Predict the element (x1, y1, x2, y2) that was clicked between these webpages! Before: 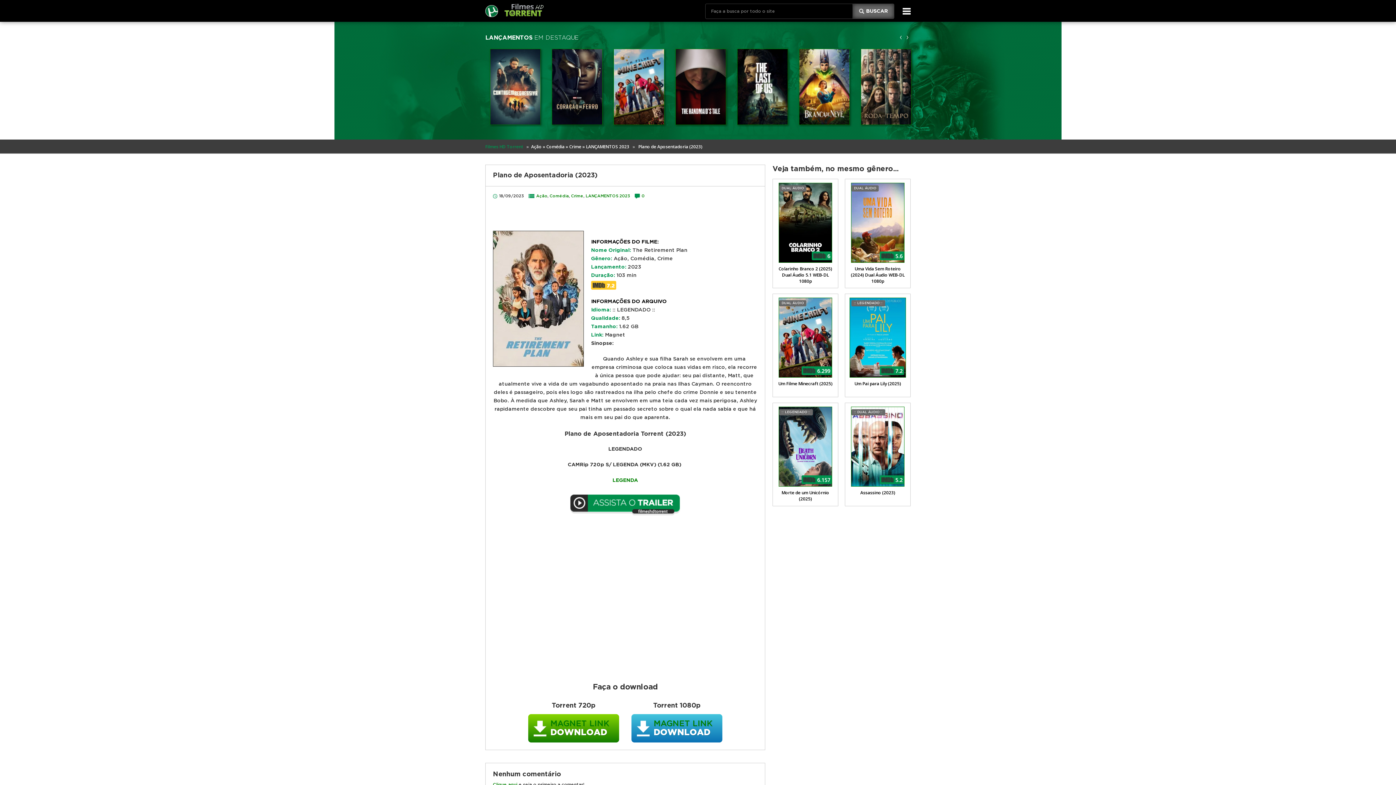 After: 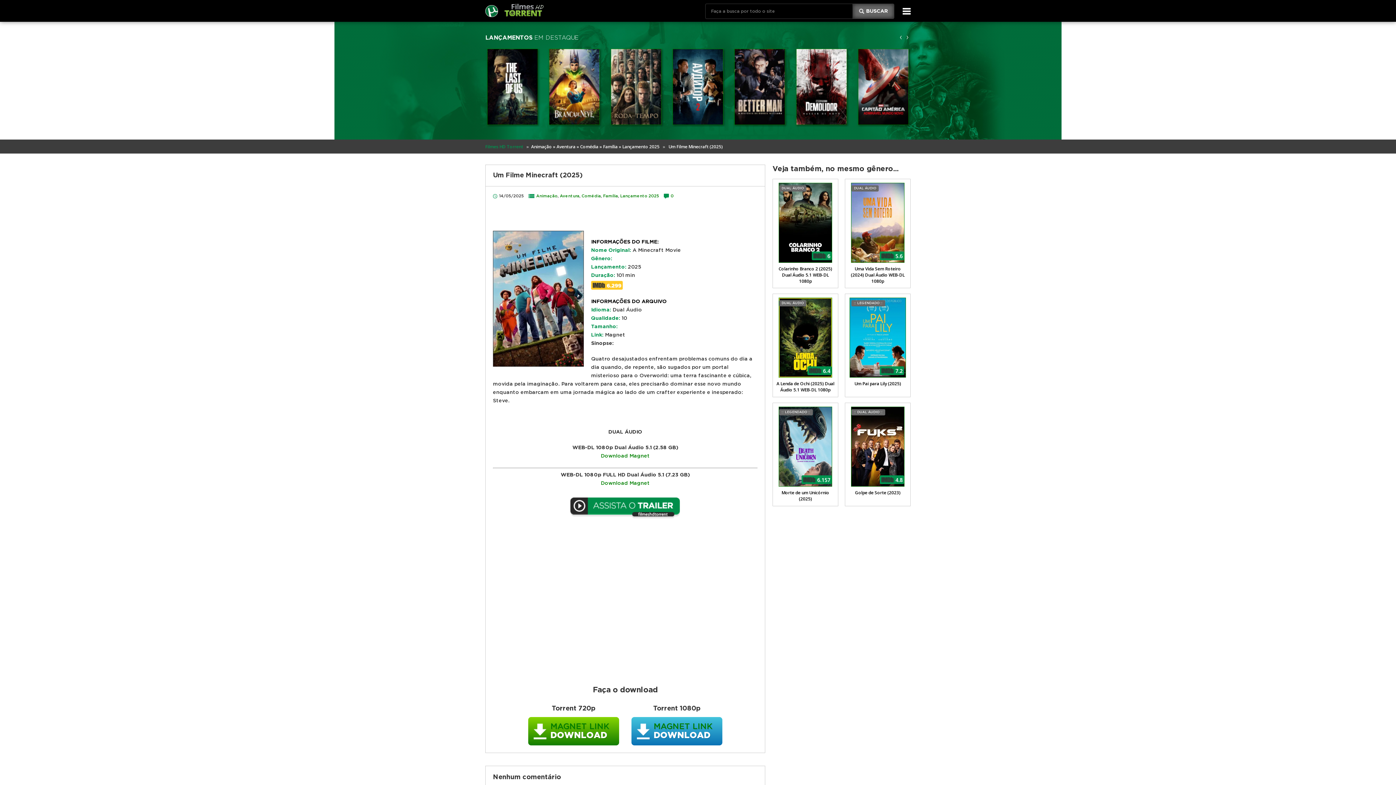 Action: bbox: (547, 48, 601, 125)